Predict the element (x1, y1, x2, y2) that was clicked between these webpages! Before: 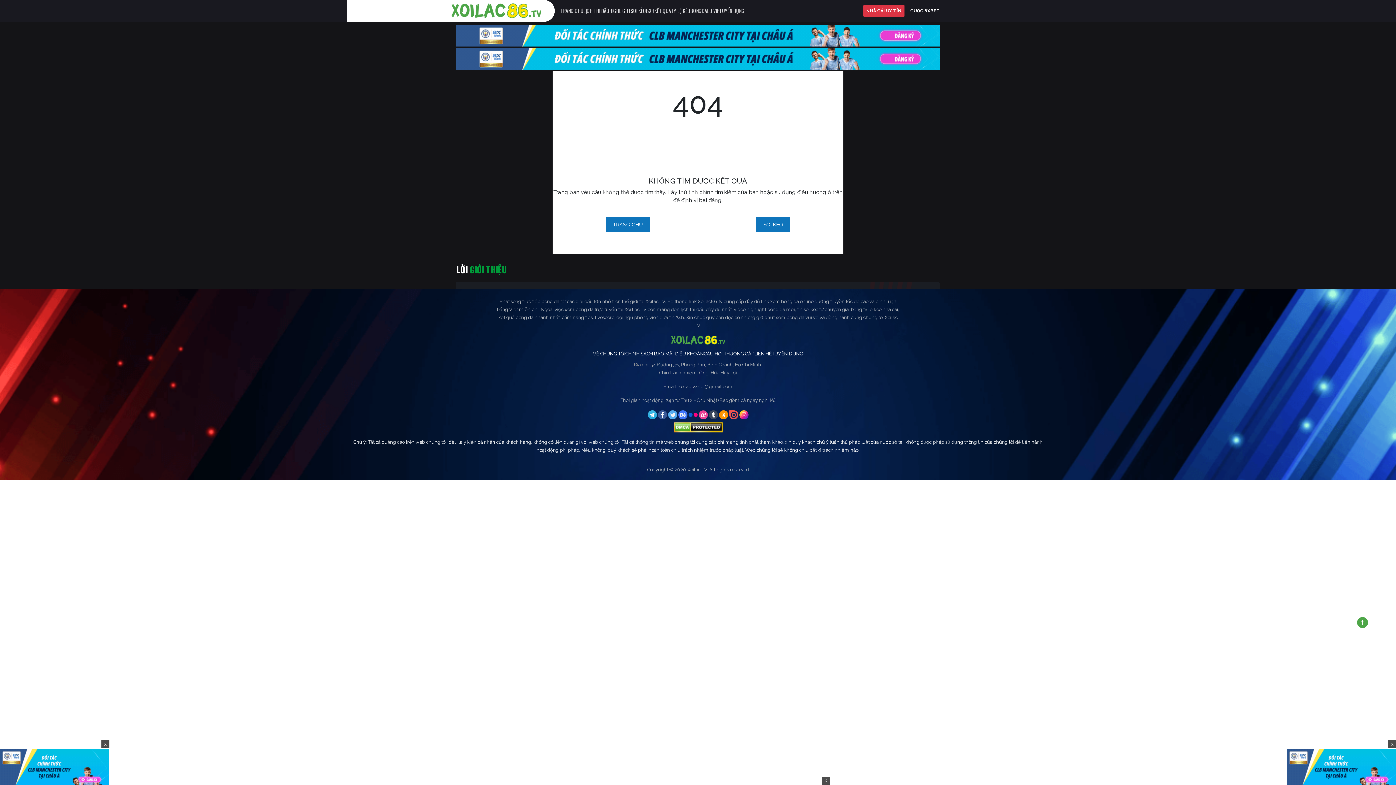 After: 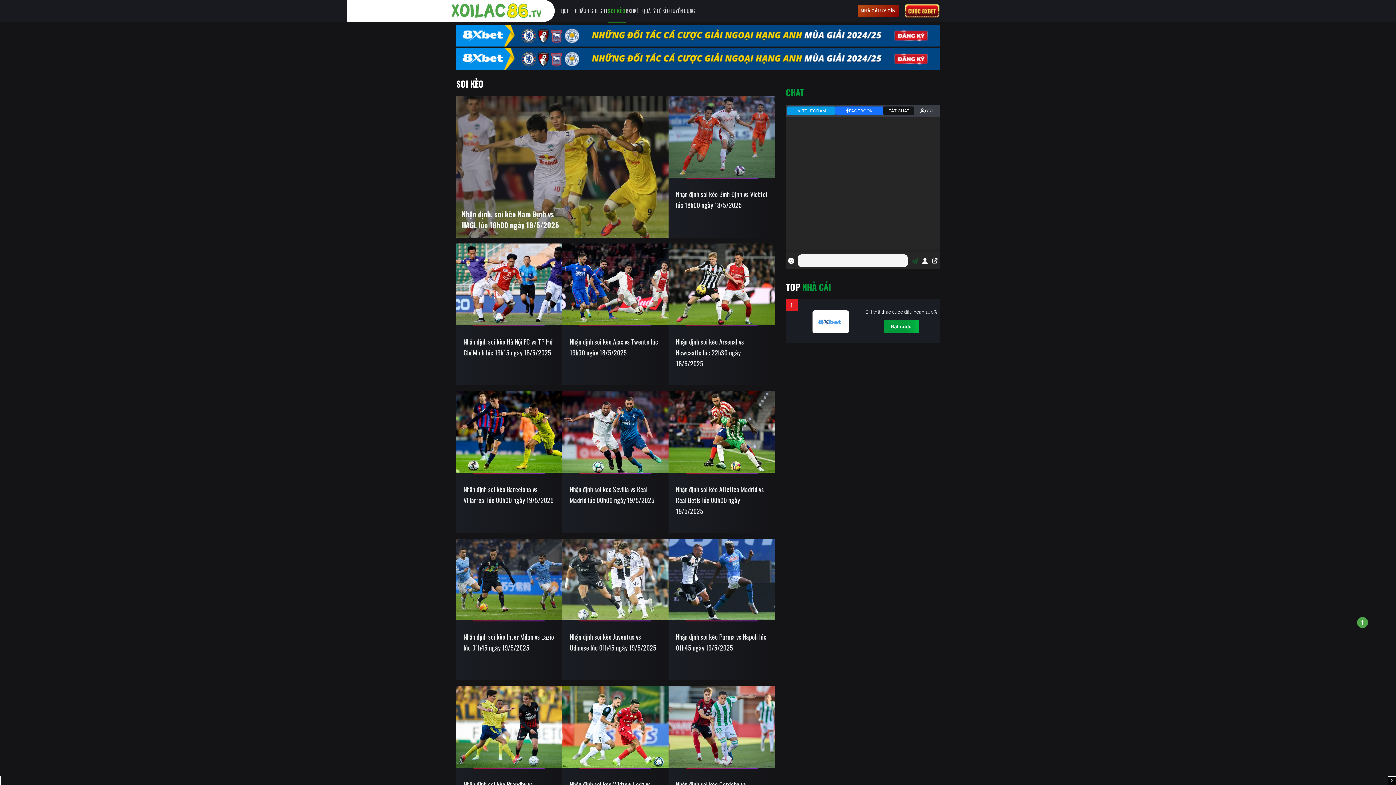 Action: bbox: (756, 217, 790, 232) label: SOI KÈO